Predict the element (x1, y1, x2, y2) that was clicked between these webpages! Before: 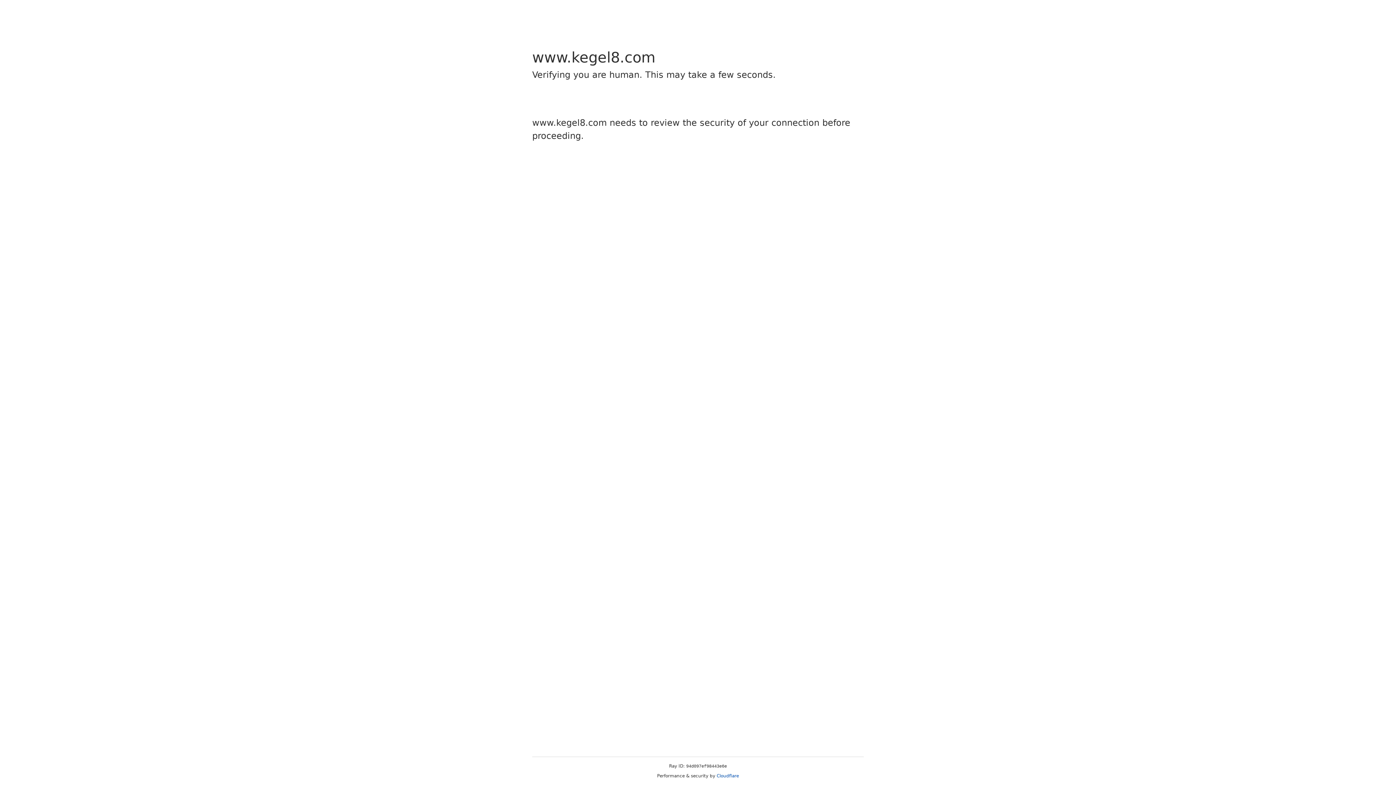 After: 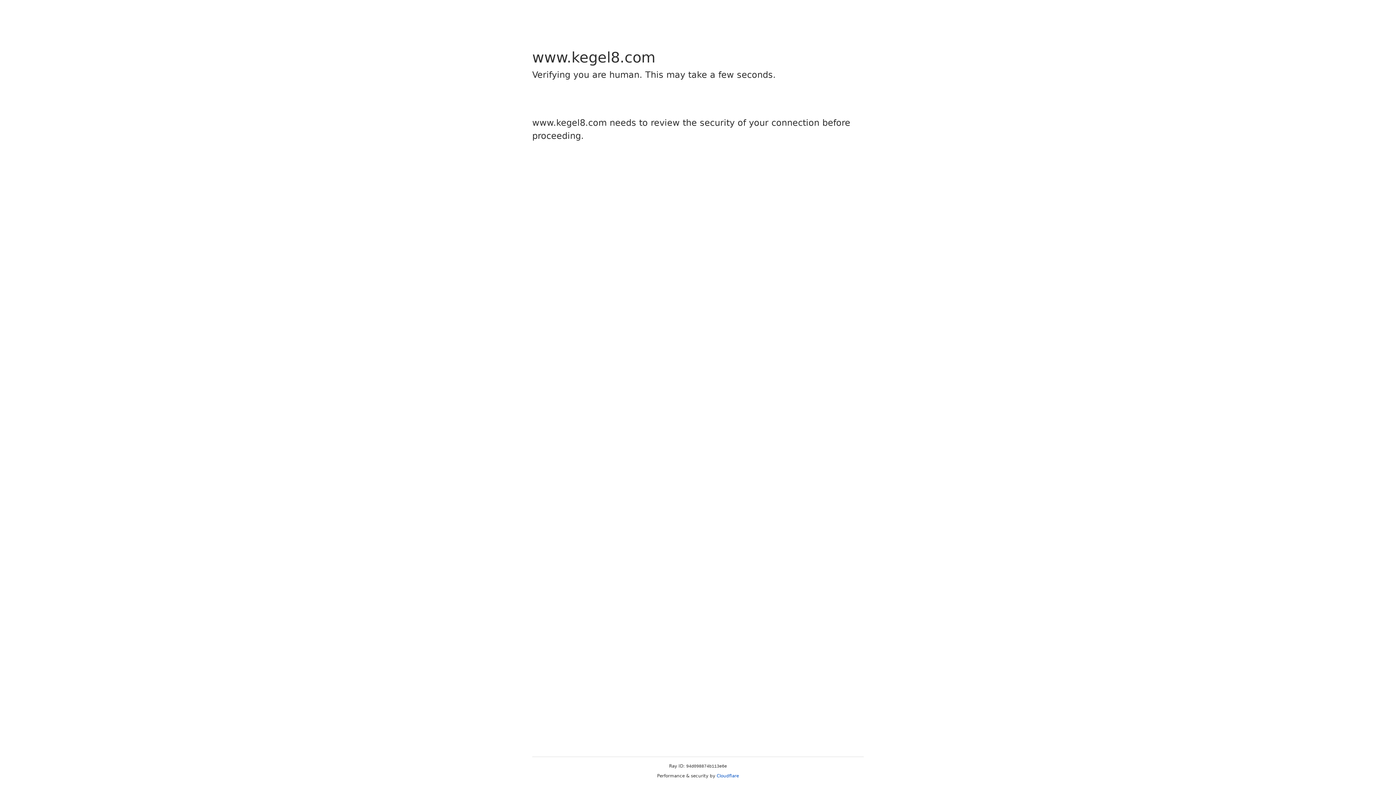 Action: label: Cloudflare bbox: (716, 773, 739, 778)